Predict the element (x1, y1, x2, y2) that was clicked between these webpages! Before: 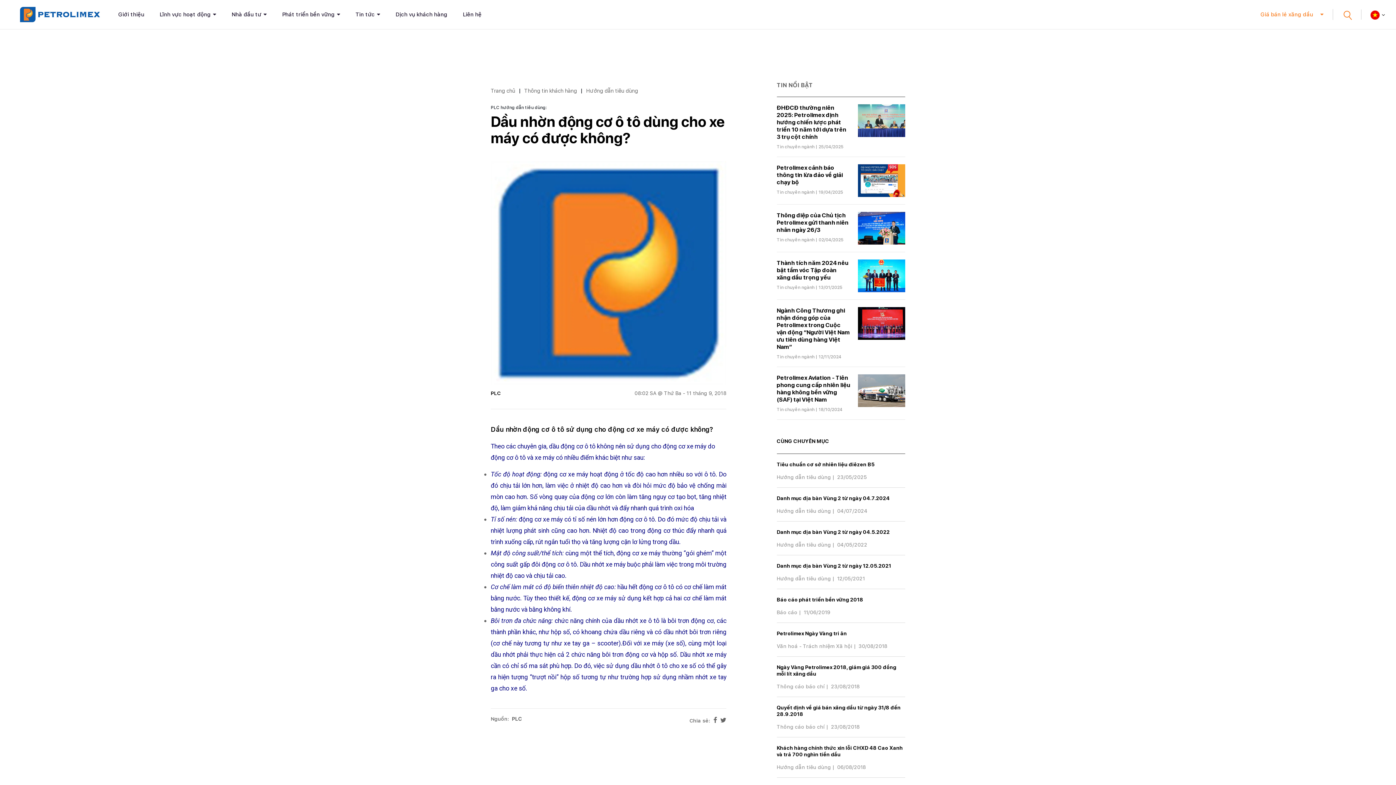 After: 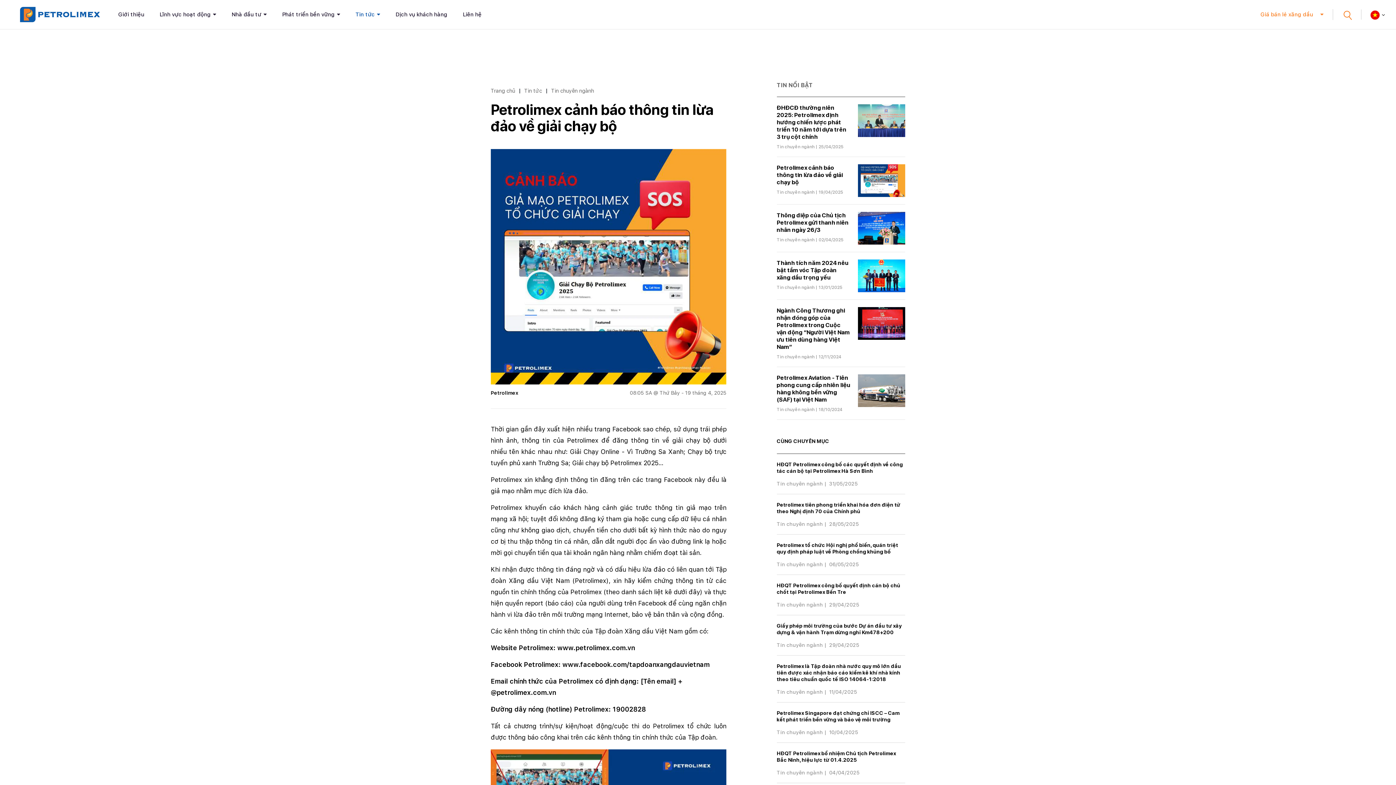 Action: bbox: (776, 164, 843, 185) label: Petrolimex cảnh báo thông tin lừa đảo về giải chạy bộ